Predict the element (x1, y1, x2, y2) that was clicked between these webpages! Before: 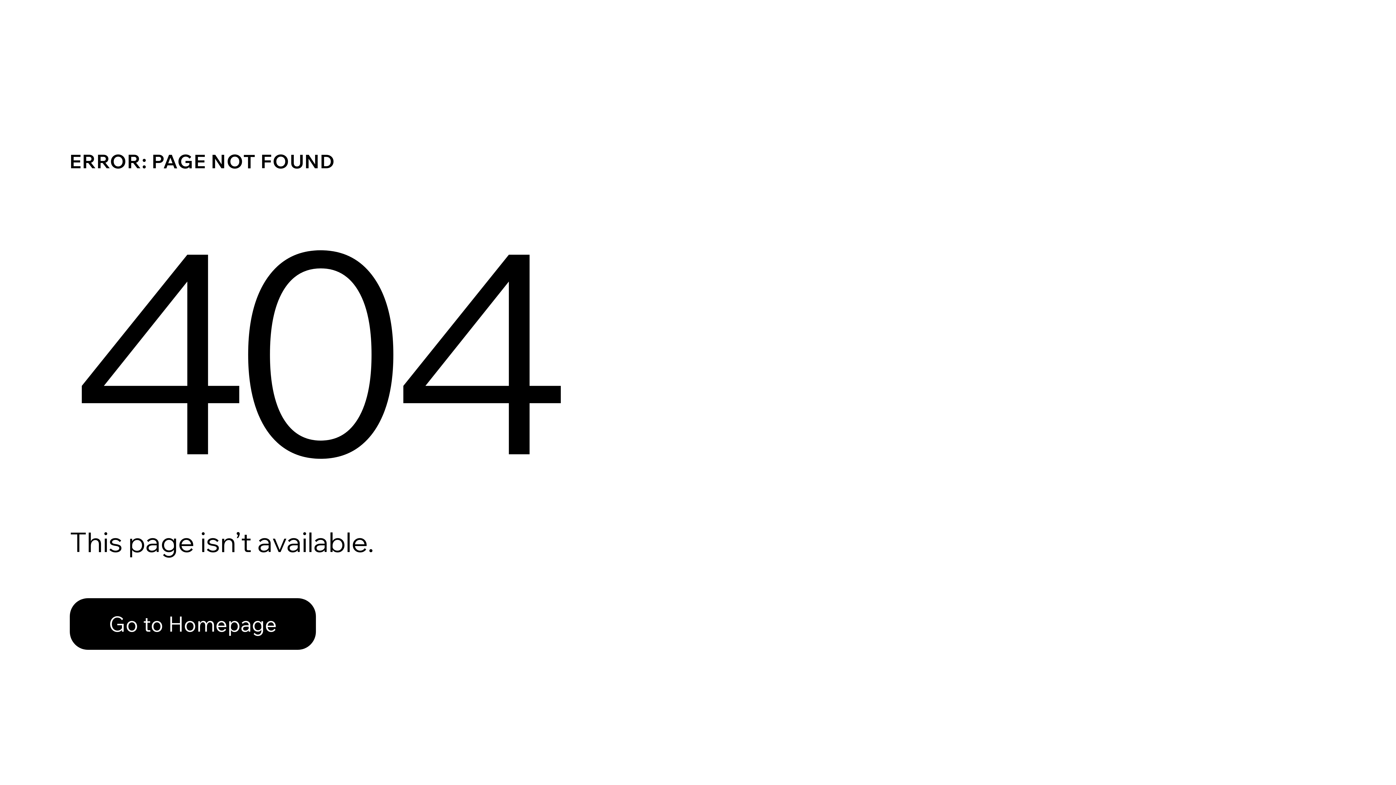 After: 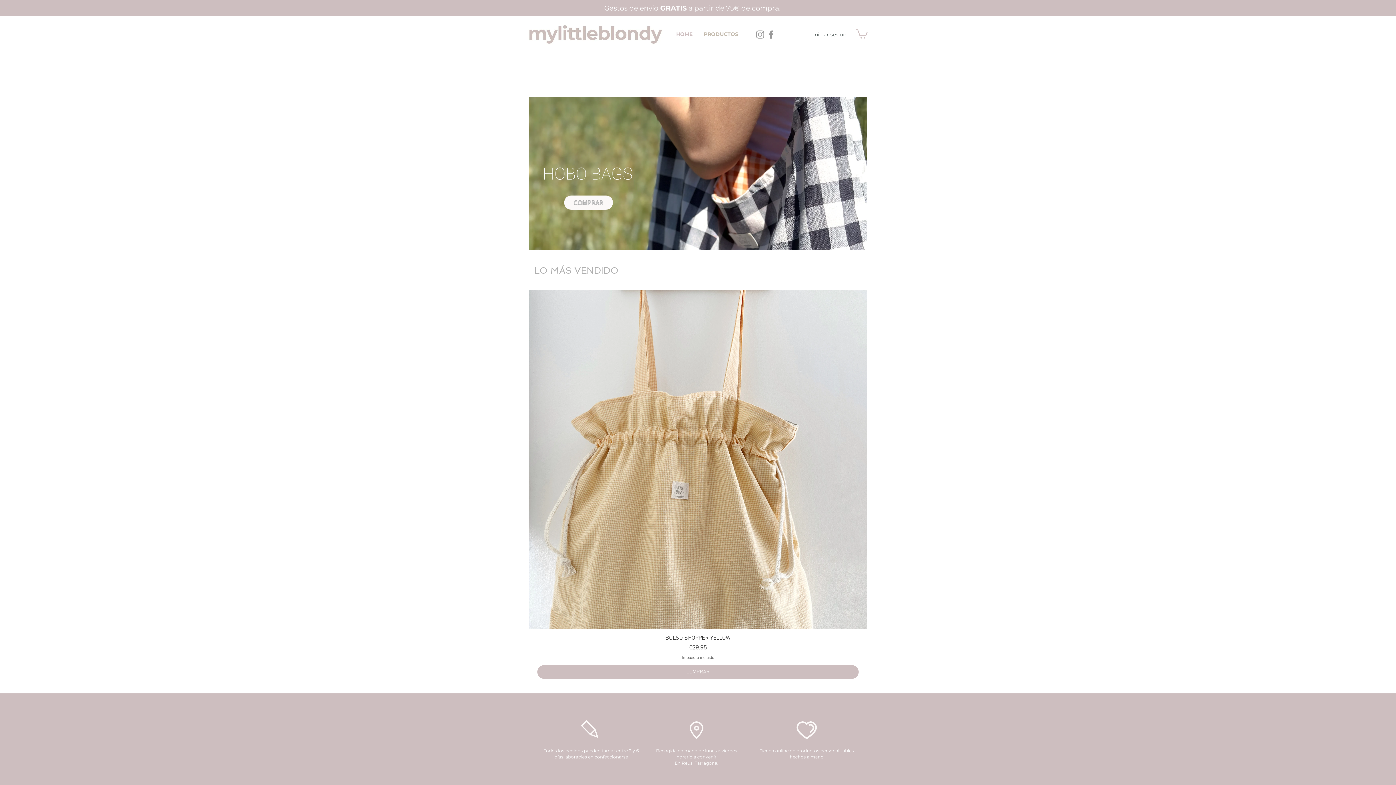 Action: label: Go to Homepage bbox: (69, 598, 316, 650)